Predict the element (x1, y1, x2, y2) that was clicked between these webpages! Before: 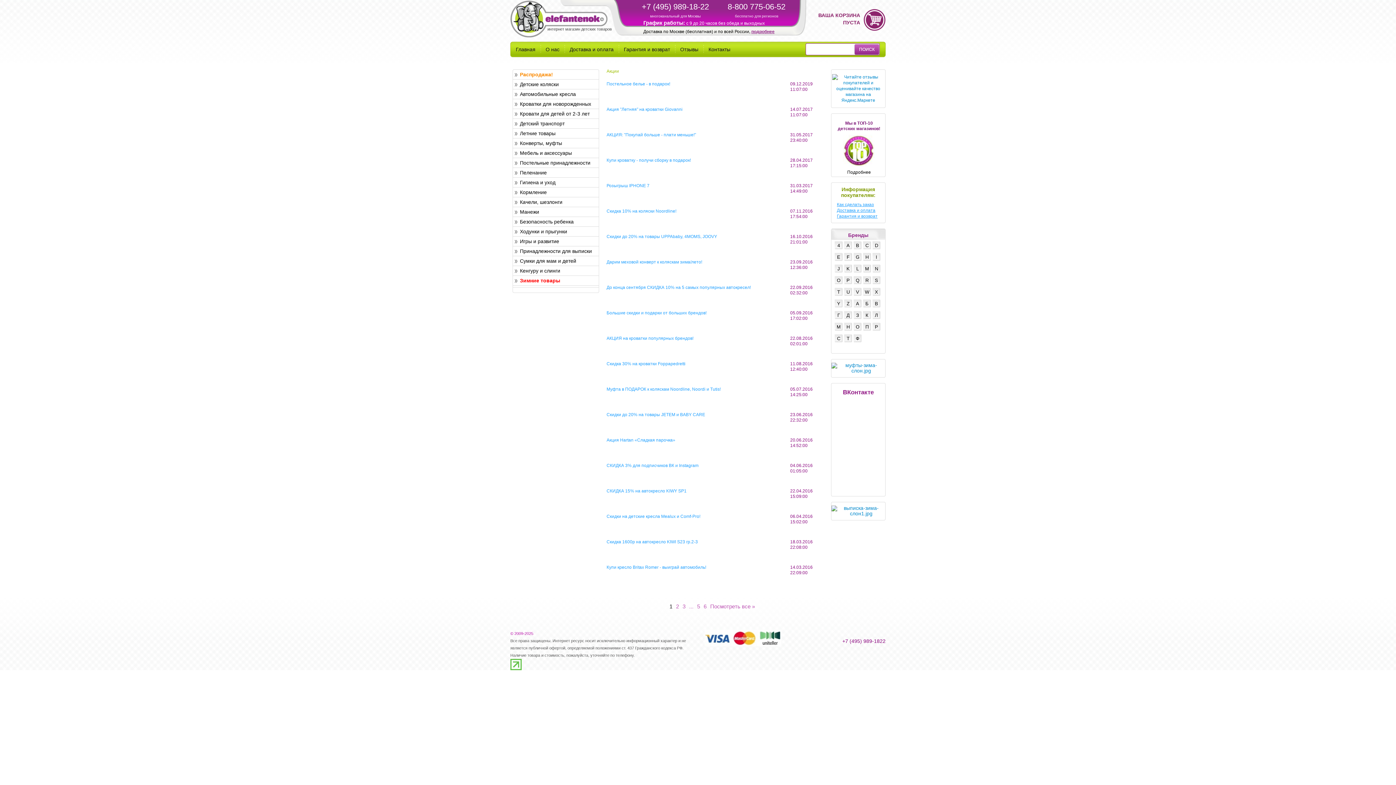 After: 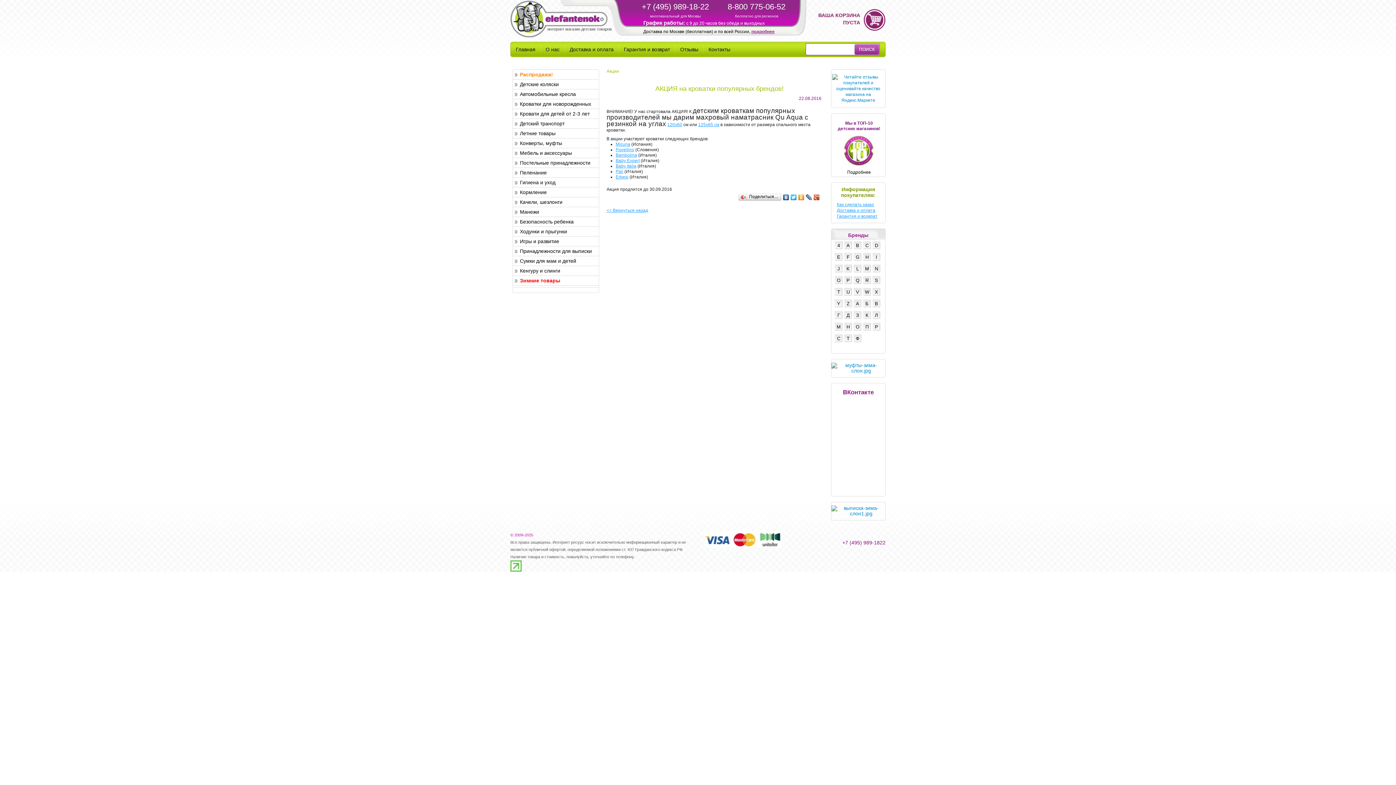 Action: bbox: (606, 335, 693, 340) label: АКЦИЯ на кроватки популярных брендов!